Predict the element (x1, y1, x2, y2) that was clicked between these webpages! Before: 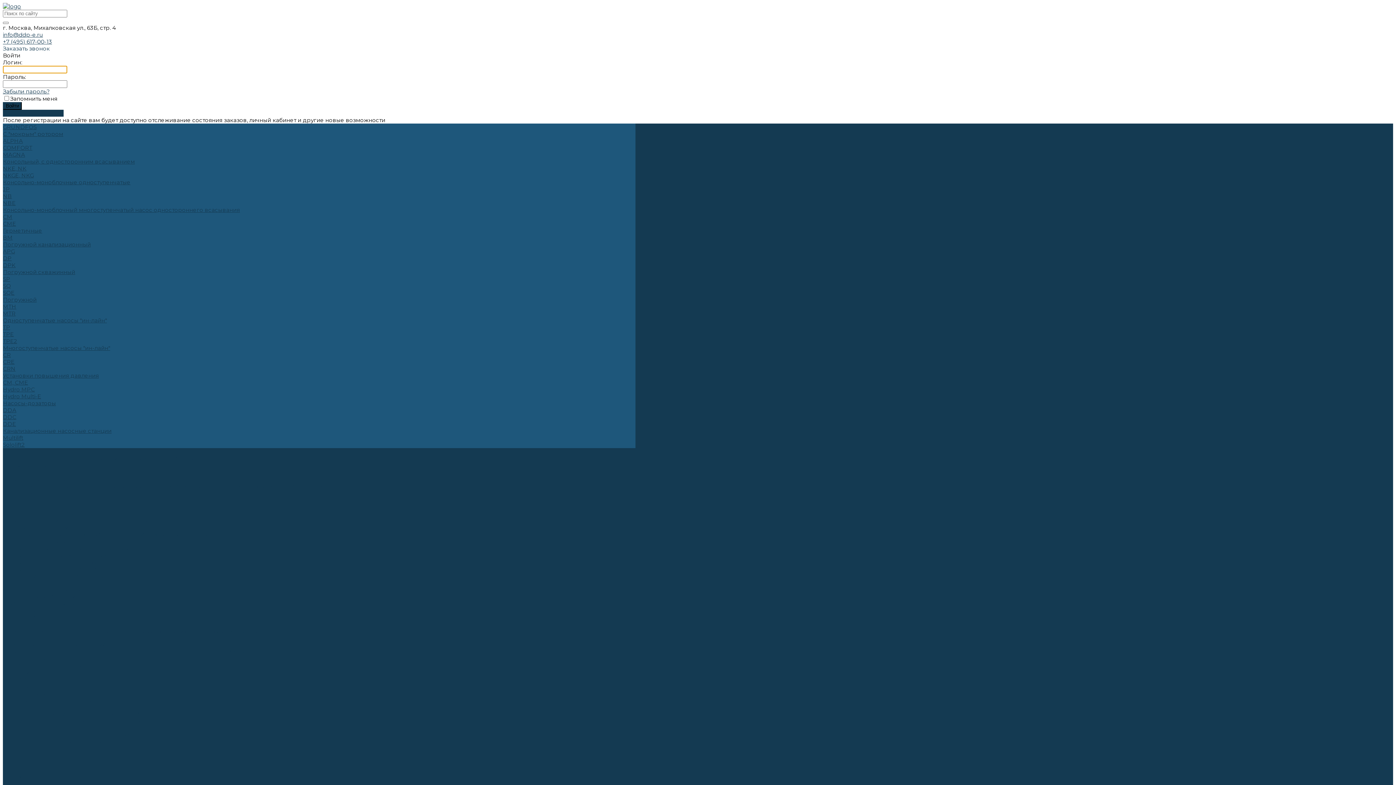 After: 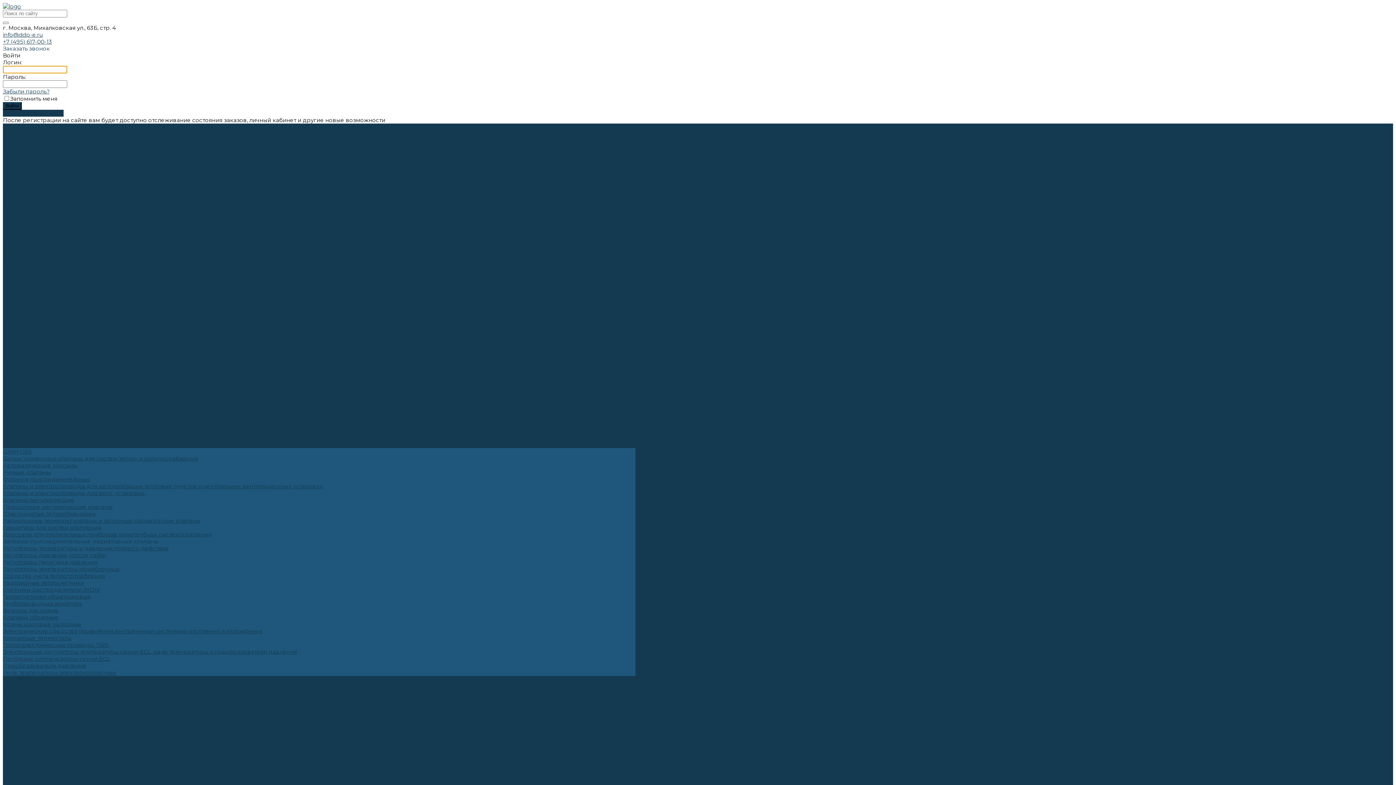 Action: label: Запорно-присоединительные радиаторные клапаны bbox: (2, 538, 158, 545)